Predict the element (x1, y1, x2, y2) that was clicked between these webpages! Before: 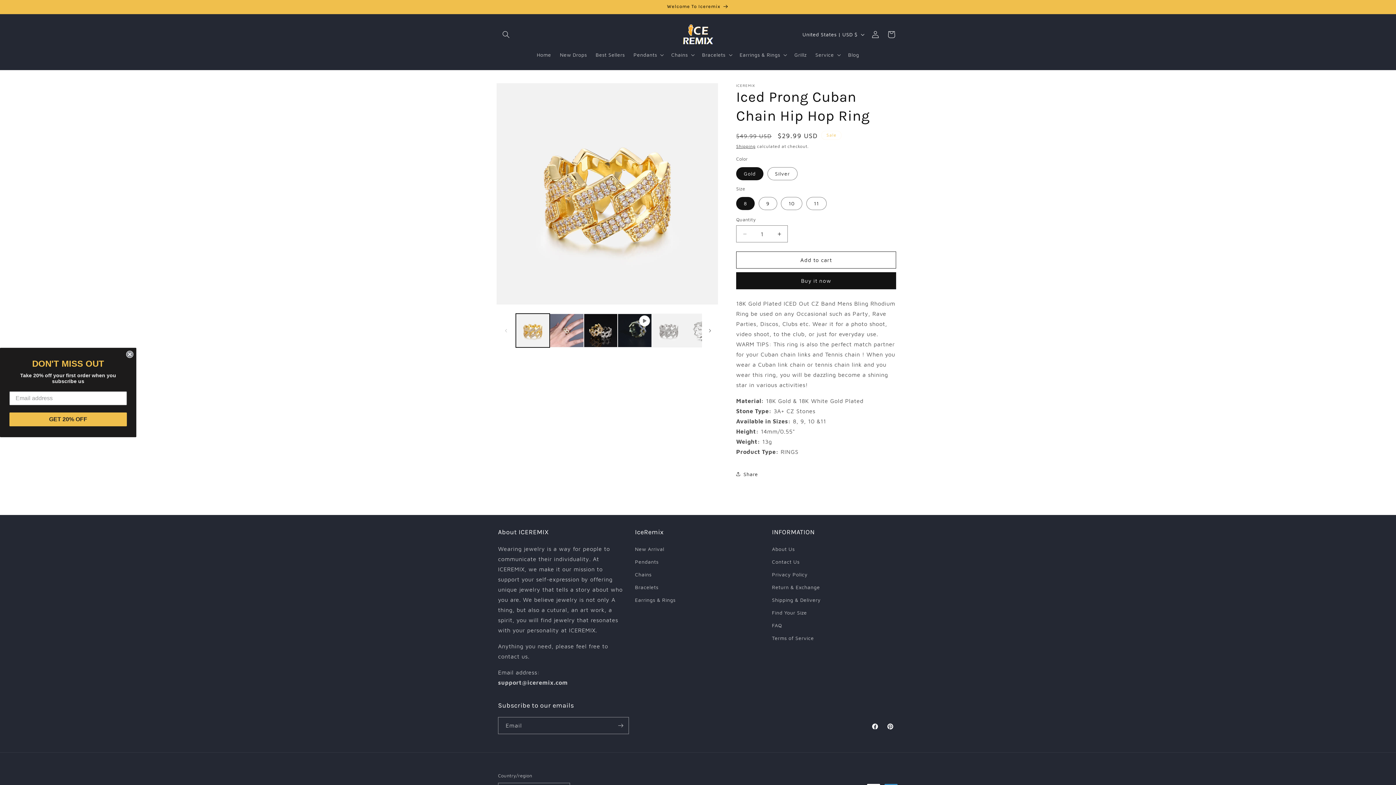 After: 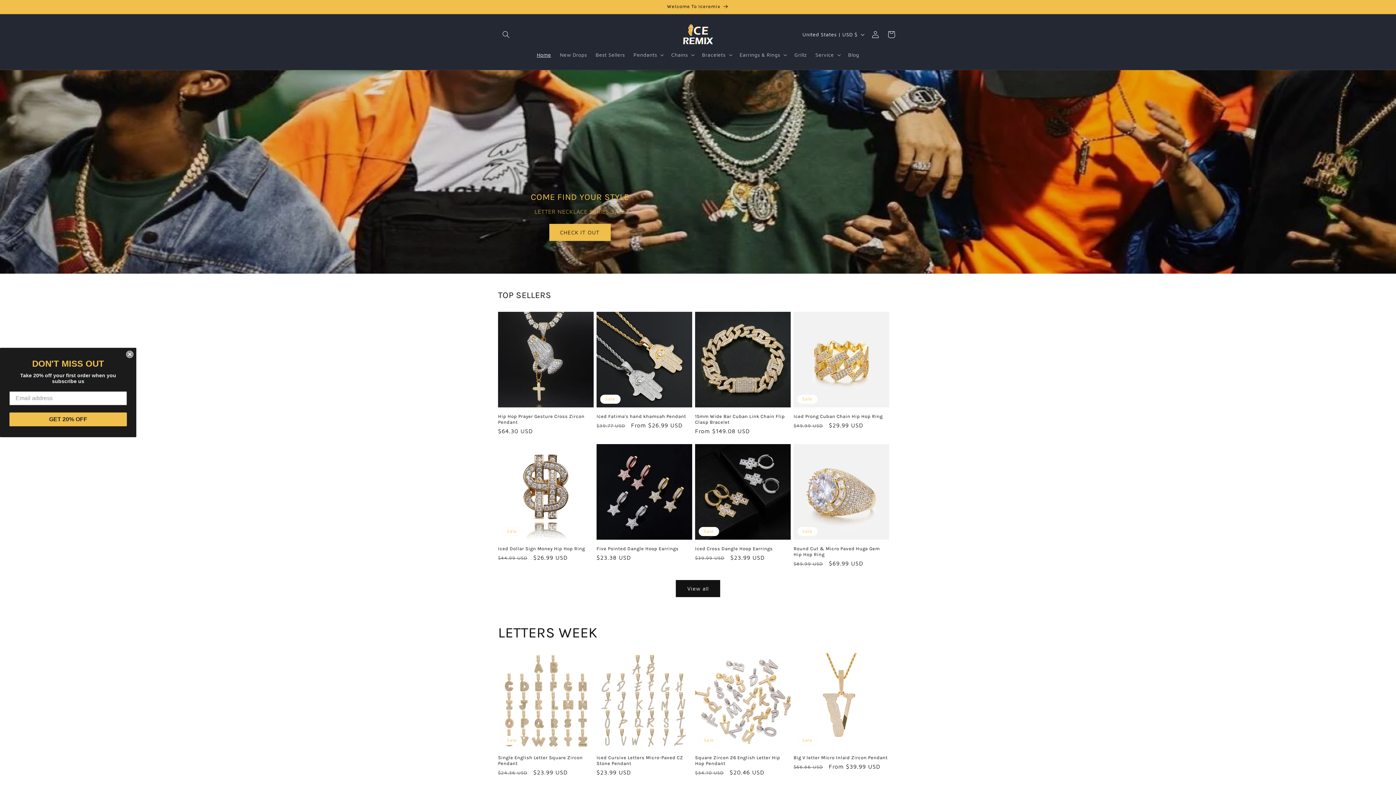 Action: bbox: (679, 21, 717, 47)